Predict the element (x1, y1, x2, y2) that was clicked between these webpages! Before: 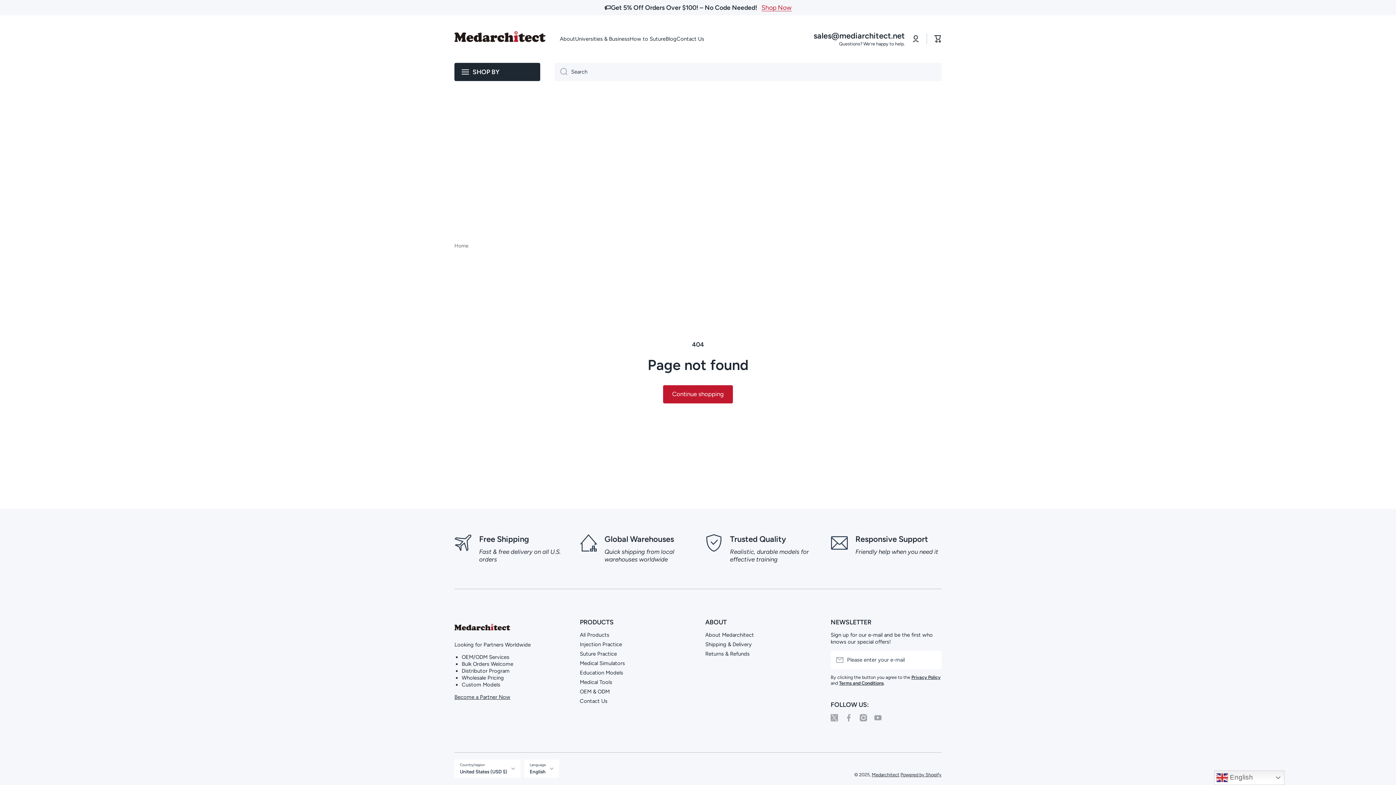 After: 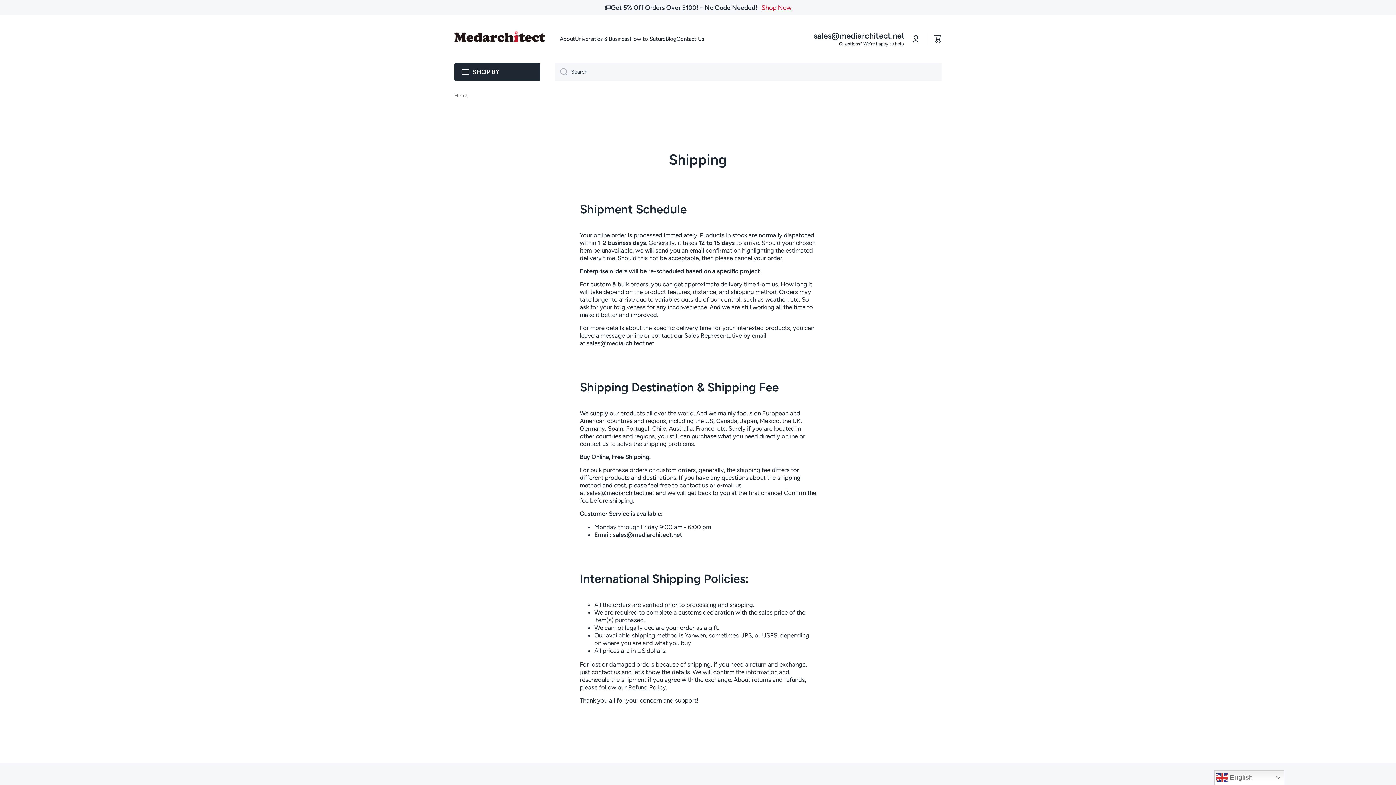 Action: bbox: (705, 638, 752, 648) label: Shipping & Delivery